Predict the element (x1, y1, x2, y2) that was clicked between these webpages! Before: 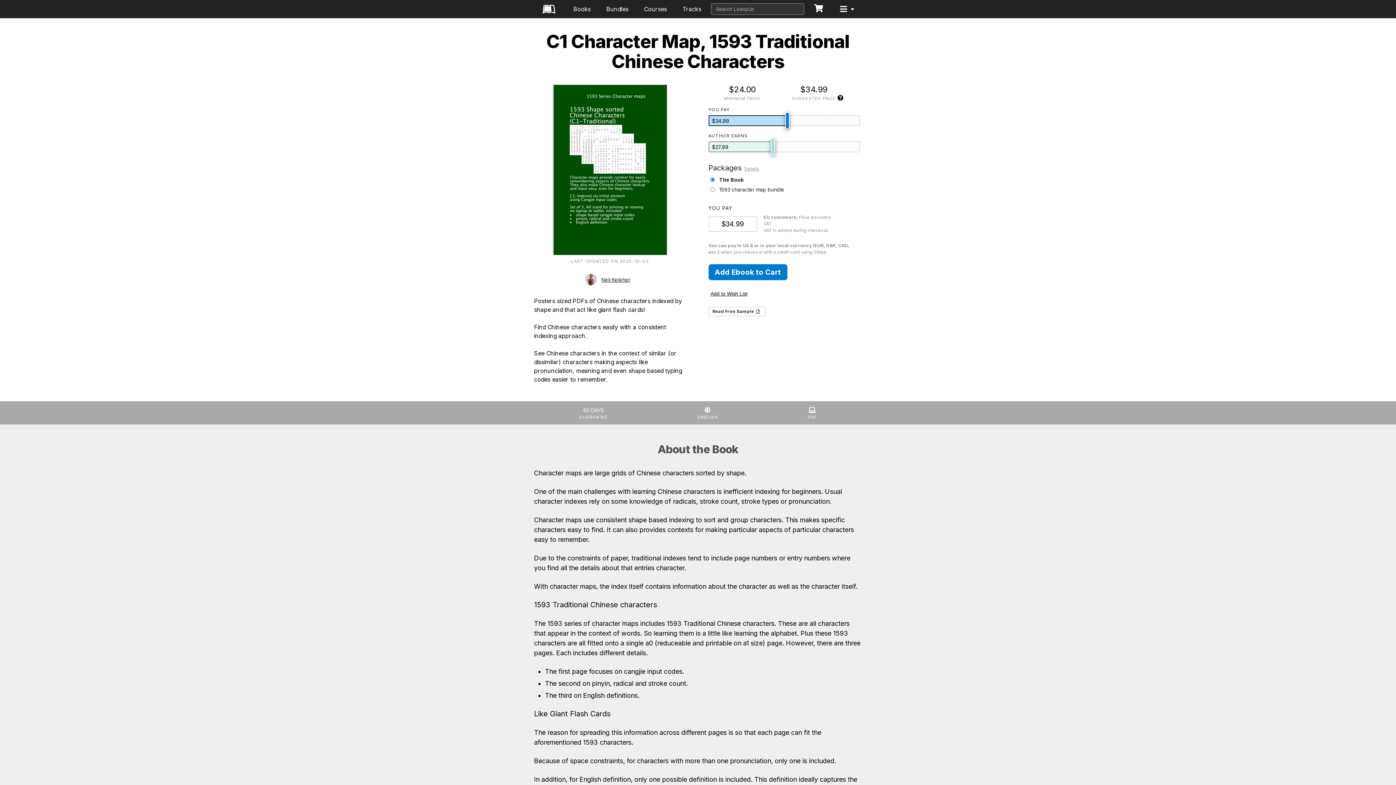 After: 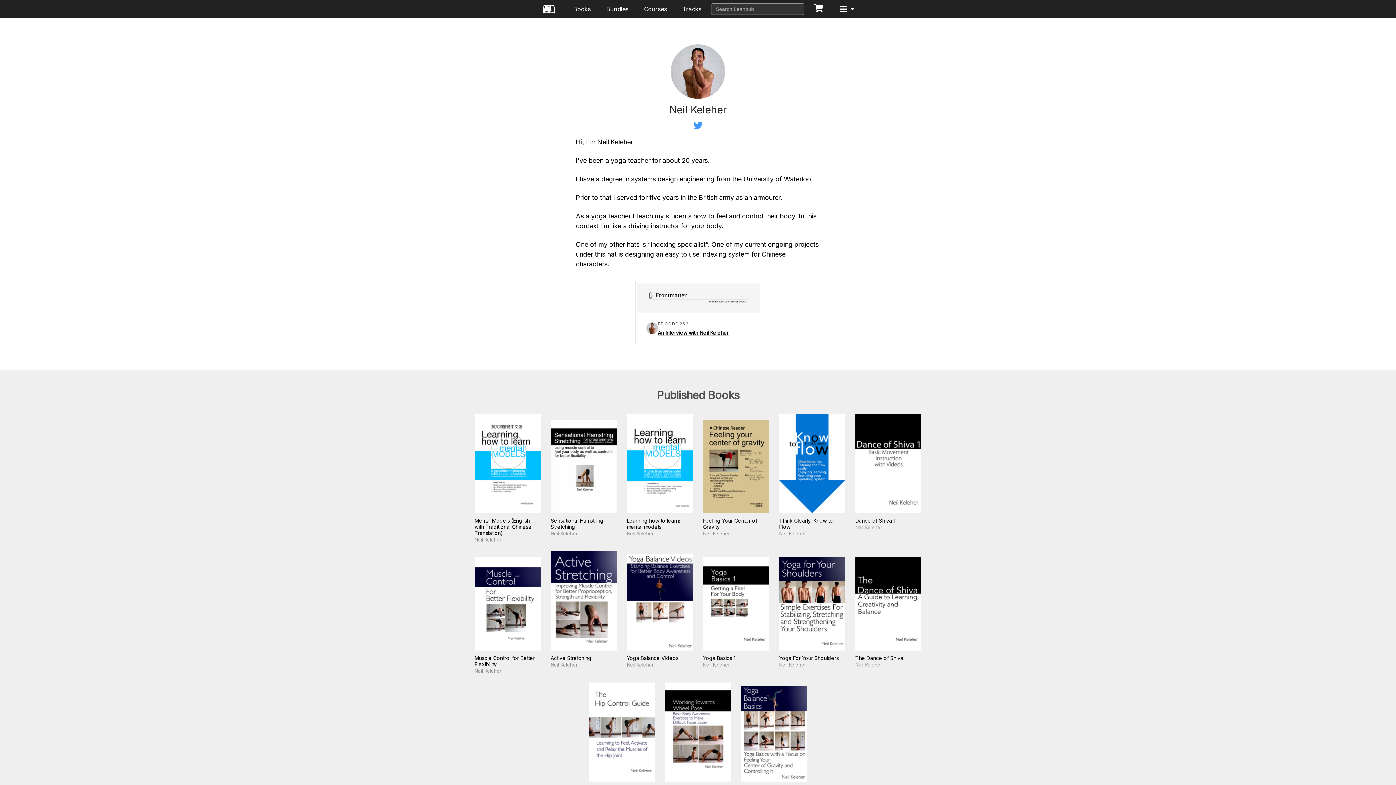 Action: label: Neil Keleher bbox: (585, 273, 634, 285)